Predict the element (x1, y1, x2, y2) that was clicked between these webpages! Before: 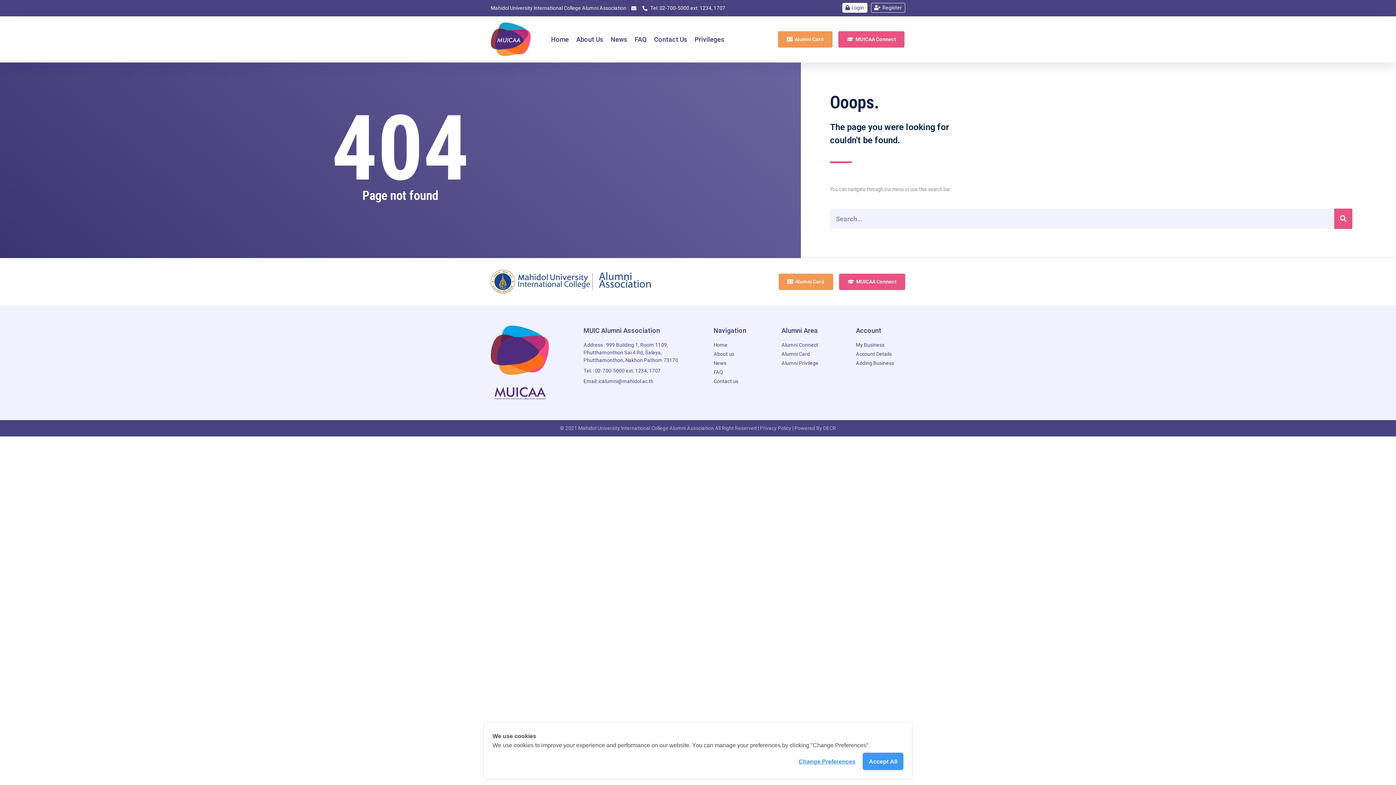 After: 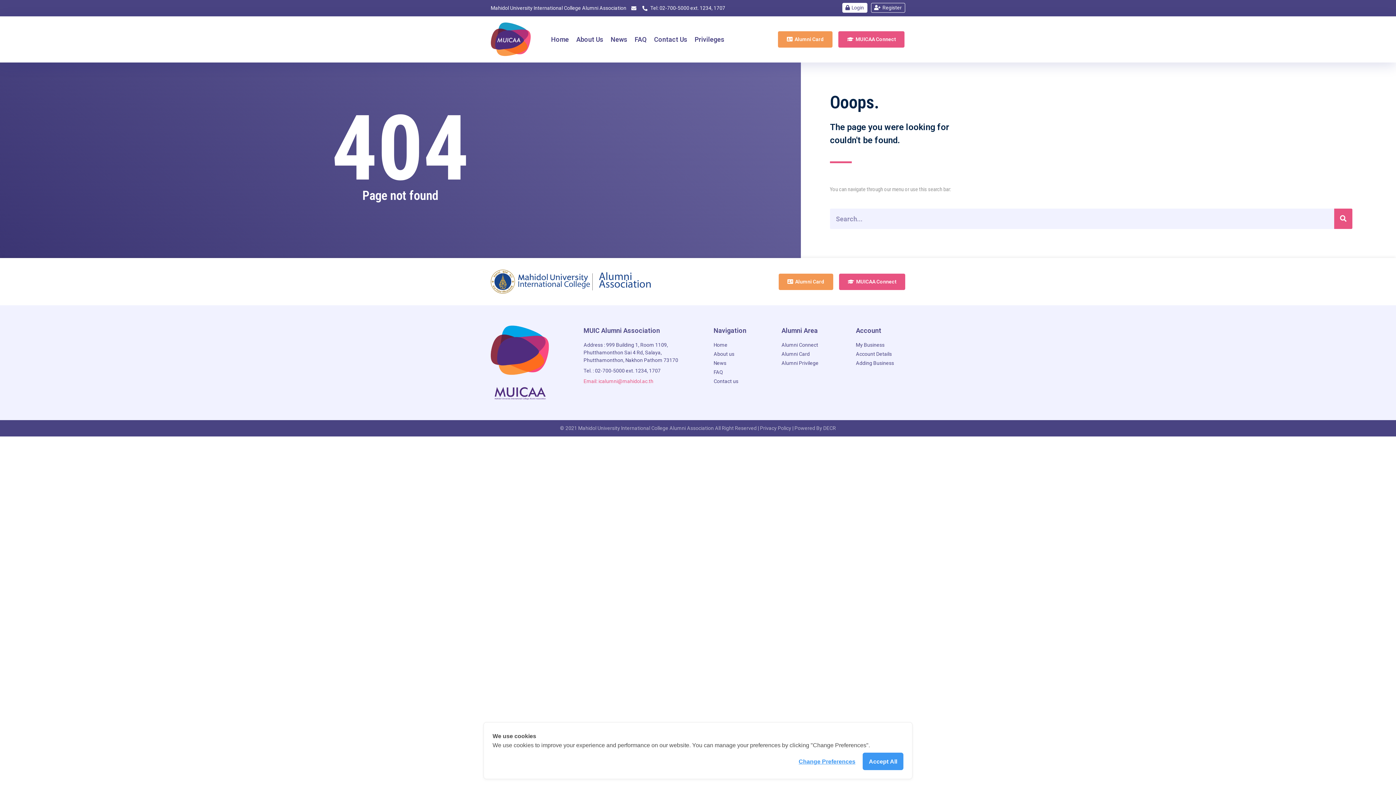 Action: label: Email: icalumni@mahidol.ac.th bbox: (583, 377, 684, 385)